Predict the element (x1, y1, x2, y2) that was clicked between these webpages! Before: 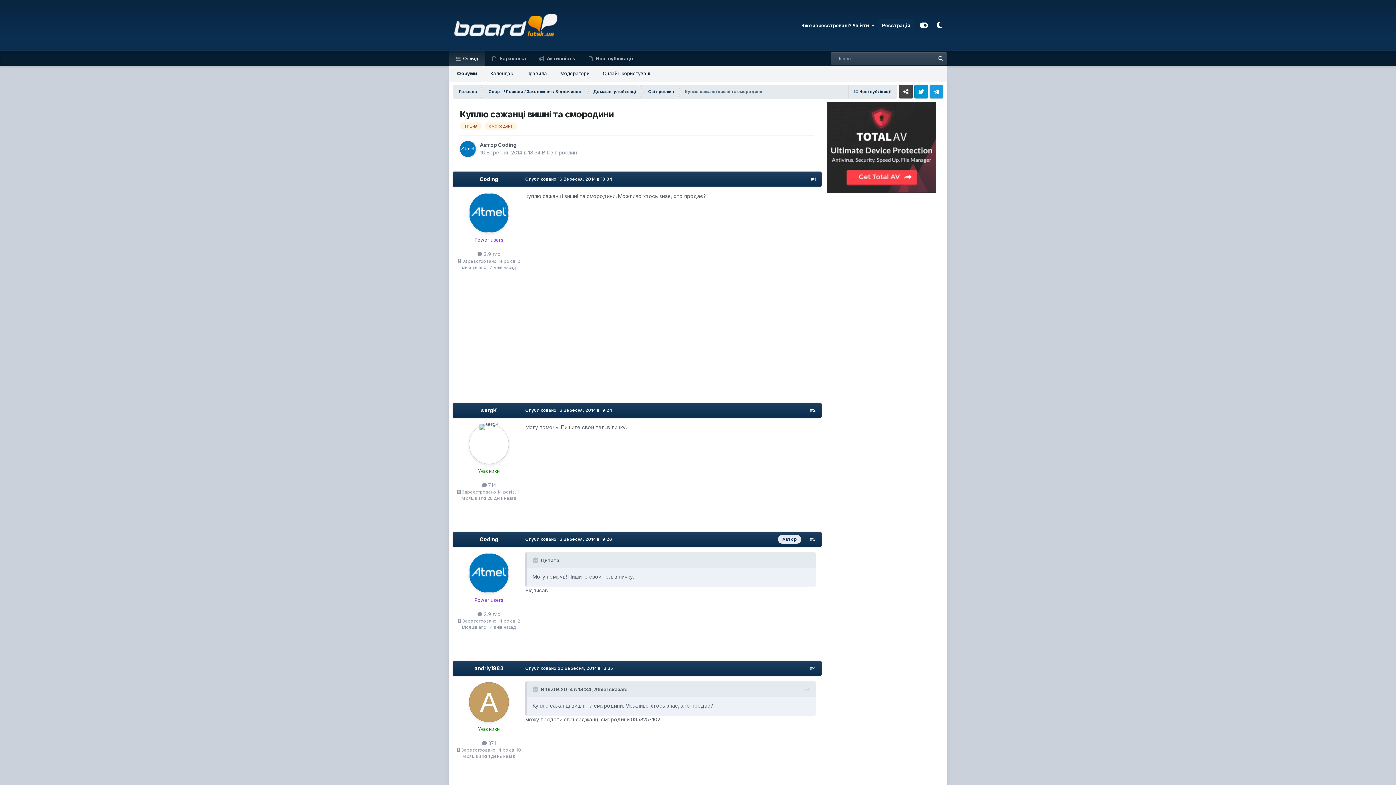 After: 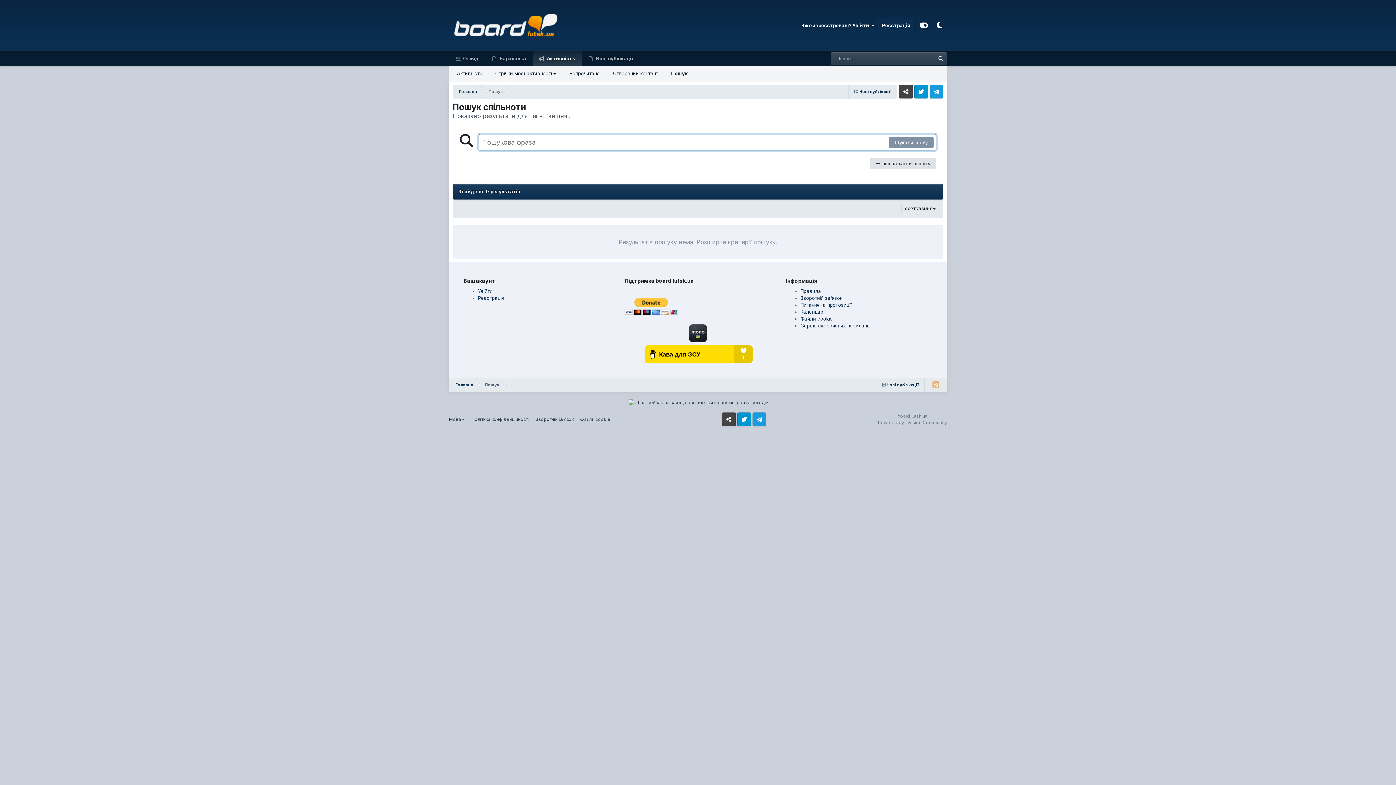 Action: bbox: (460, 122, 481, 129) label: вишня